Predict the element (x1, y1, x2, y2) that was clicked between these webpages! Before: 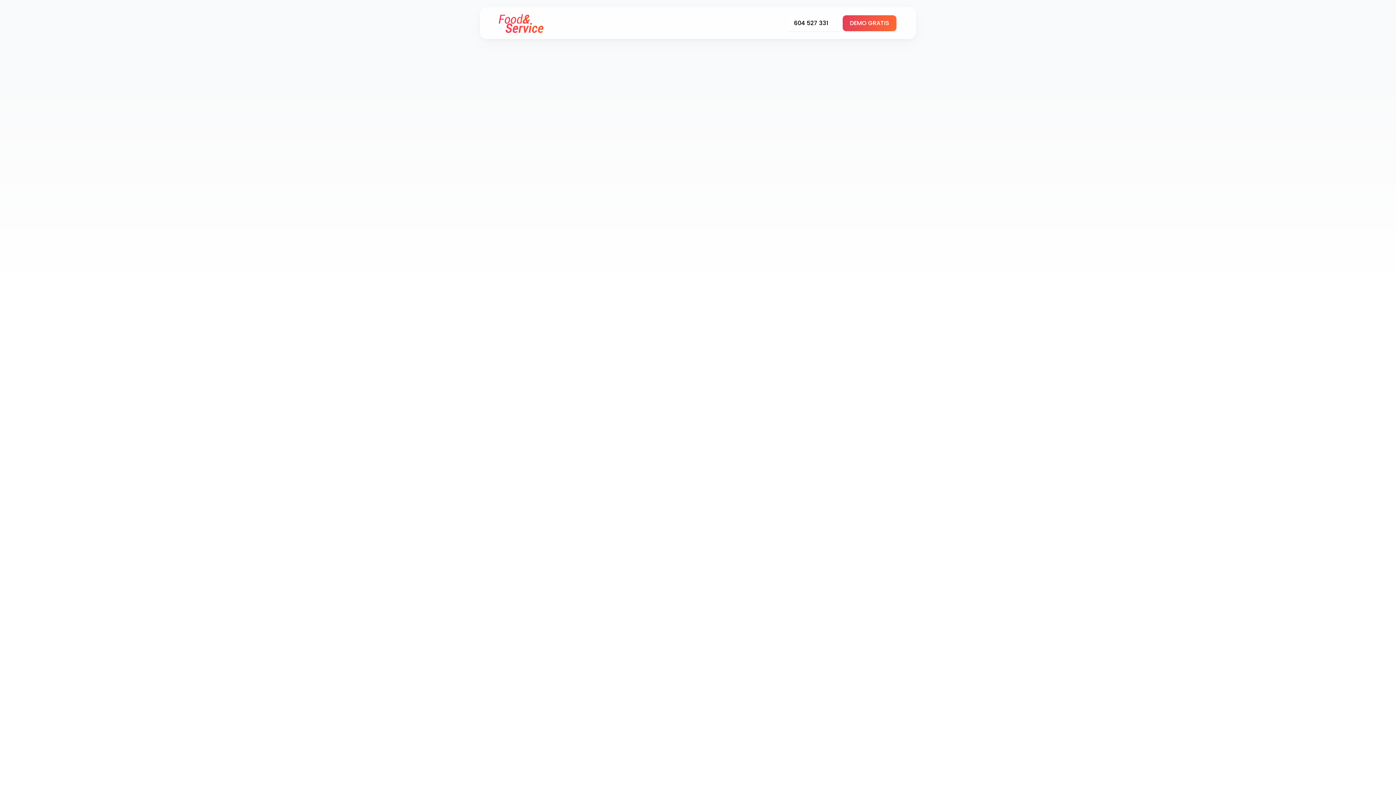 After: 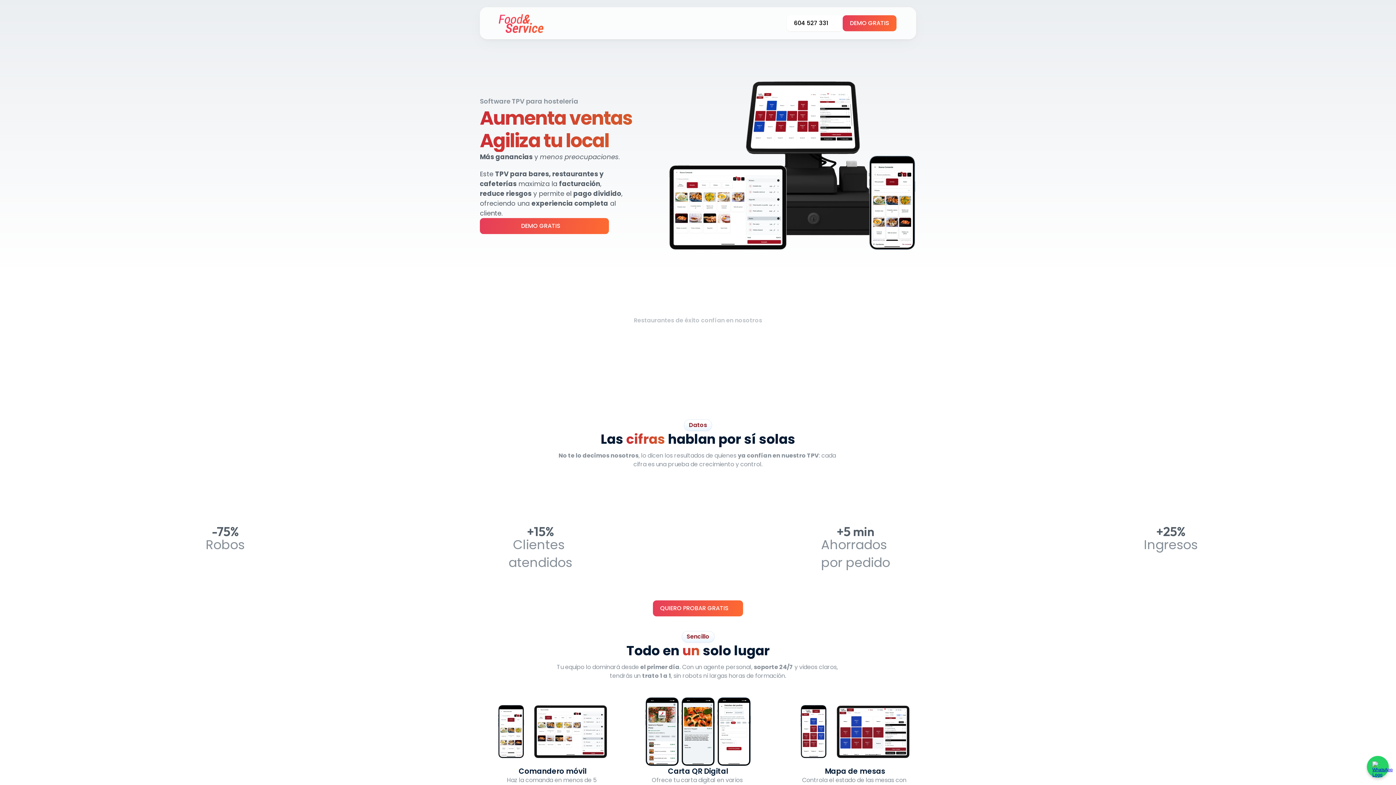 Action: bbox: (667, 175, 728, 191) label: VOLVER A INICIO